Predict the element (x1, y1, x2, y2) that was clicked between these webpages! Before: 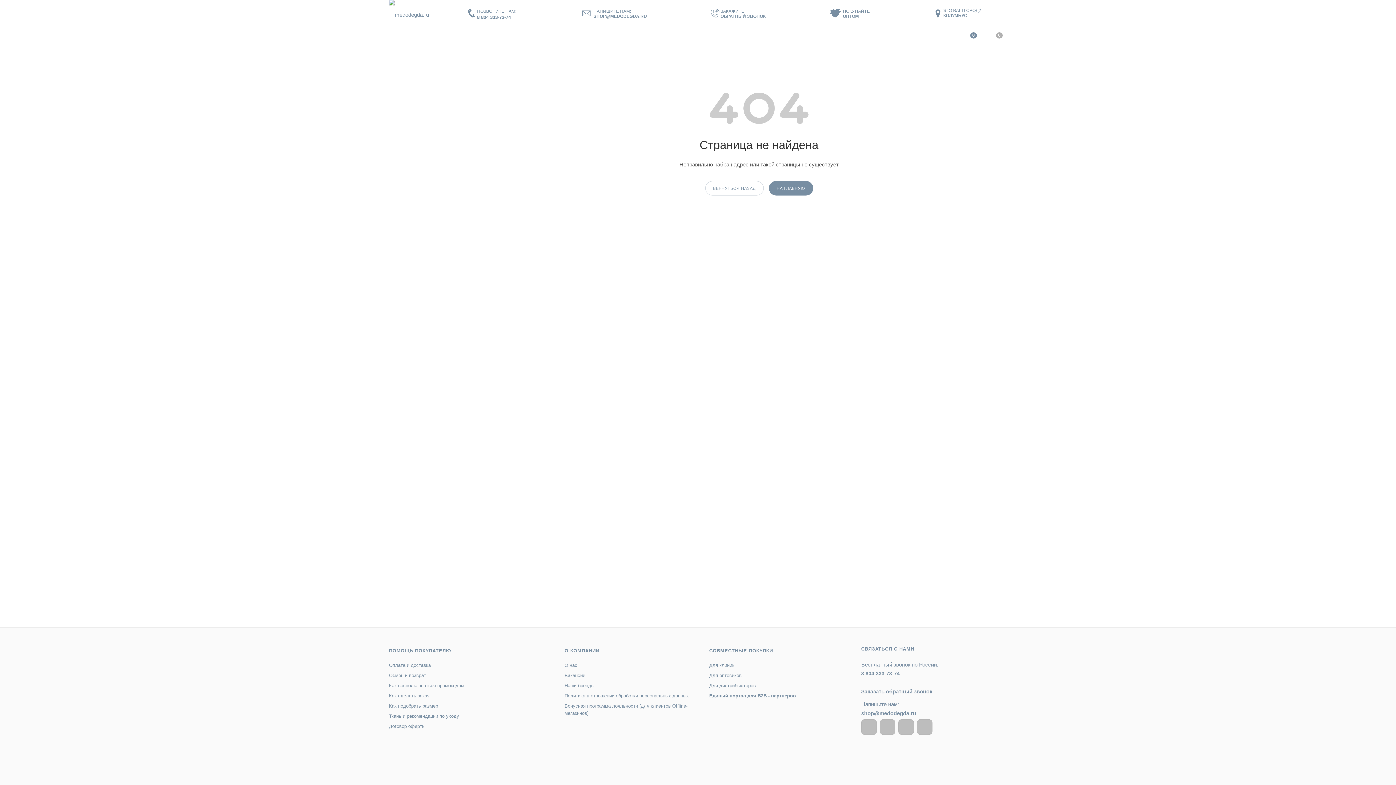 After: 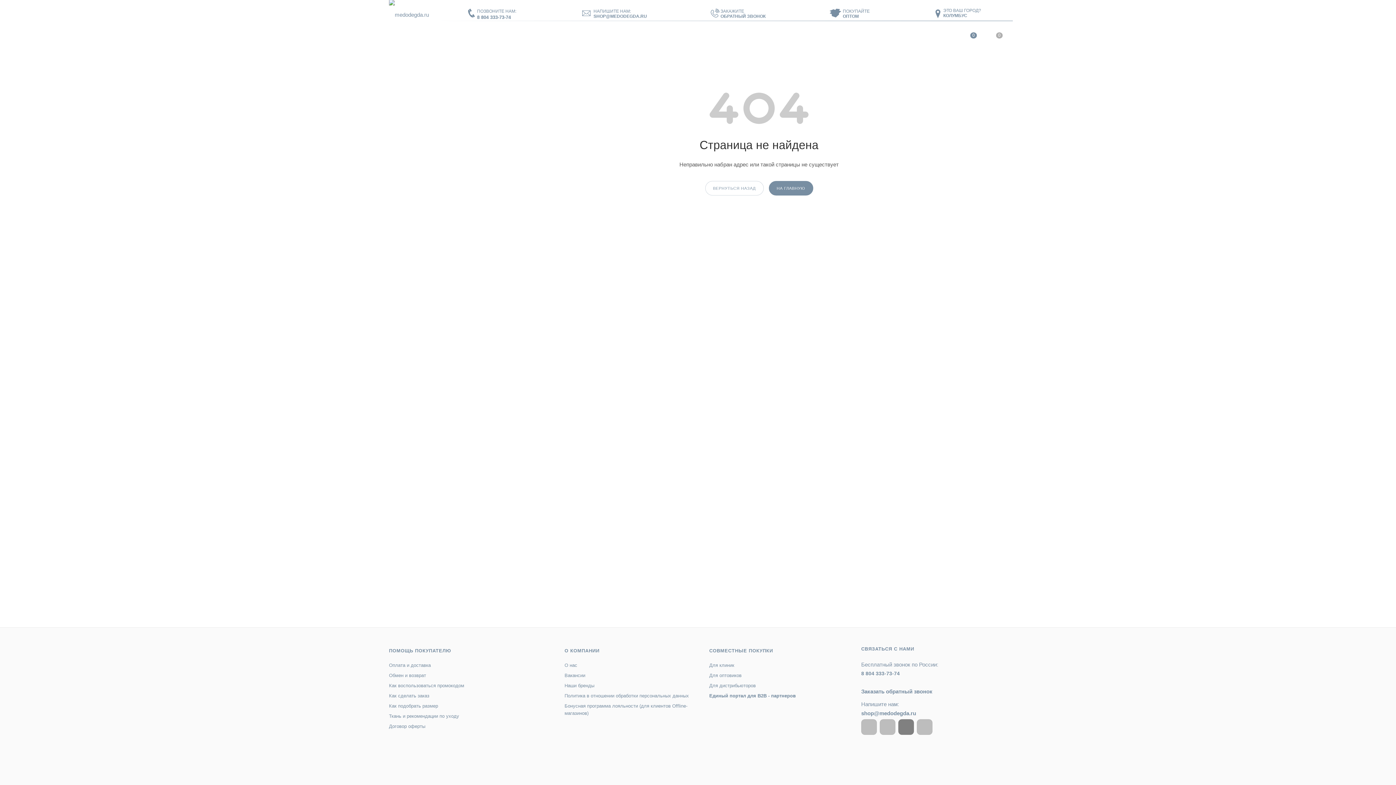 Action: label: Одноклассники bbox: (898, 719, 914, 735)